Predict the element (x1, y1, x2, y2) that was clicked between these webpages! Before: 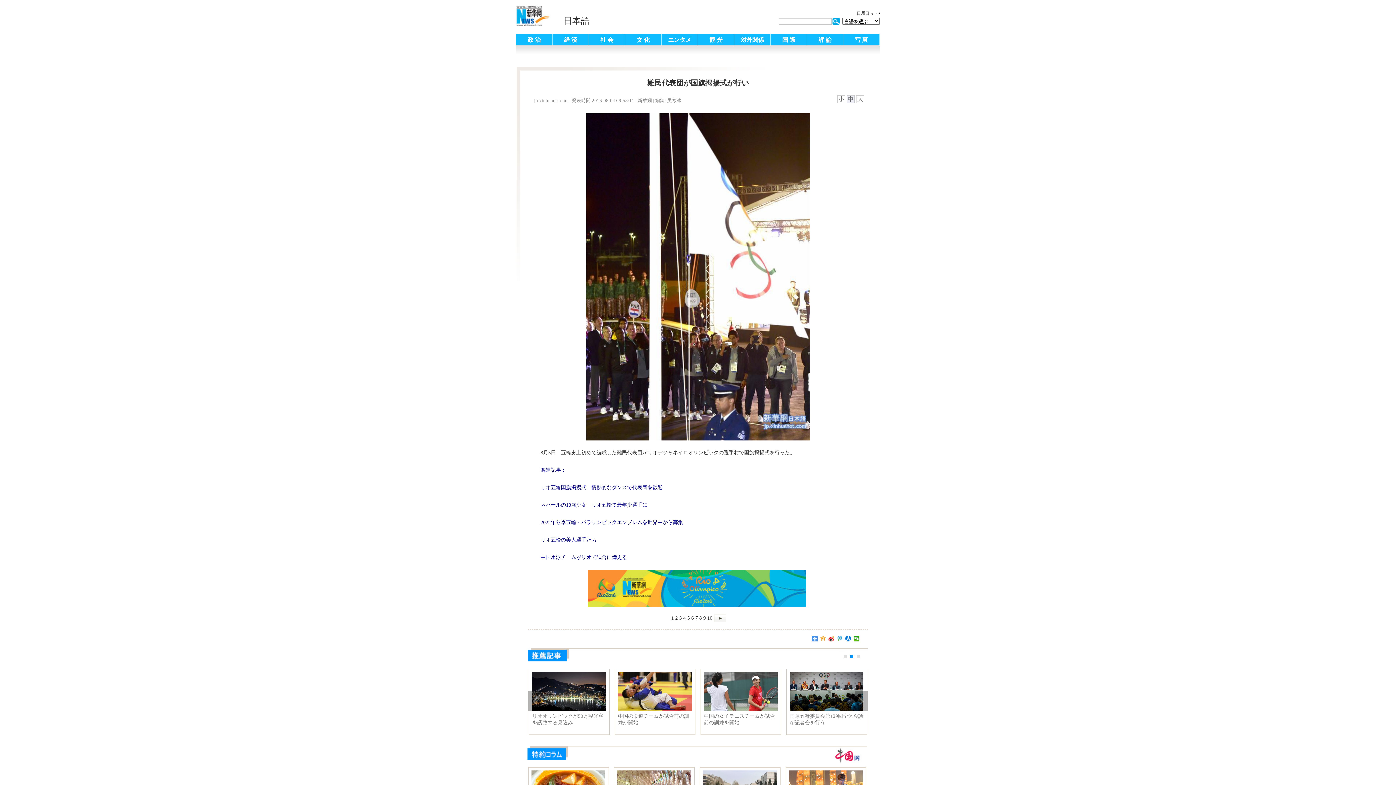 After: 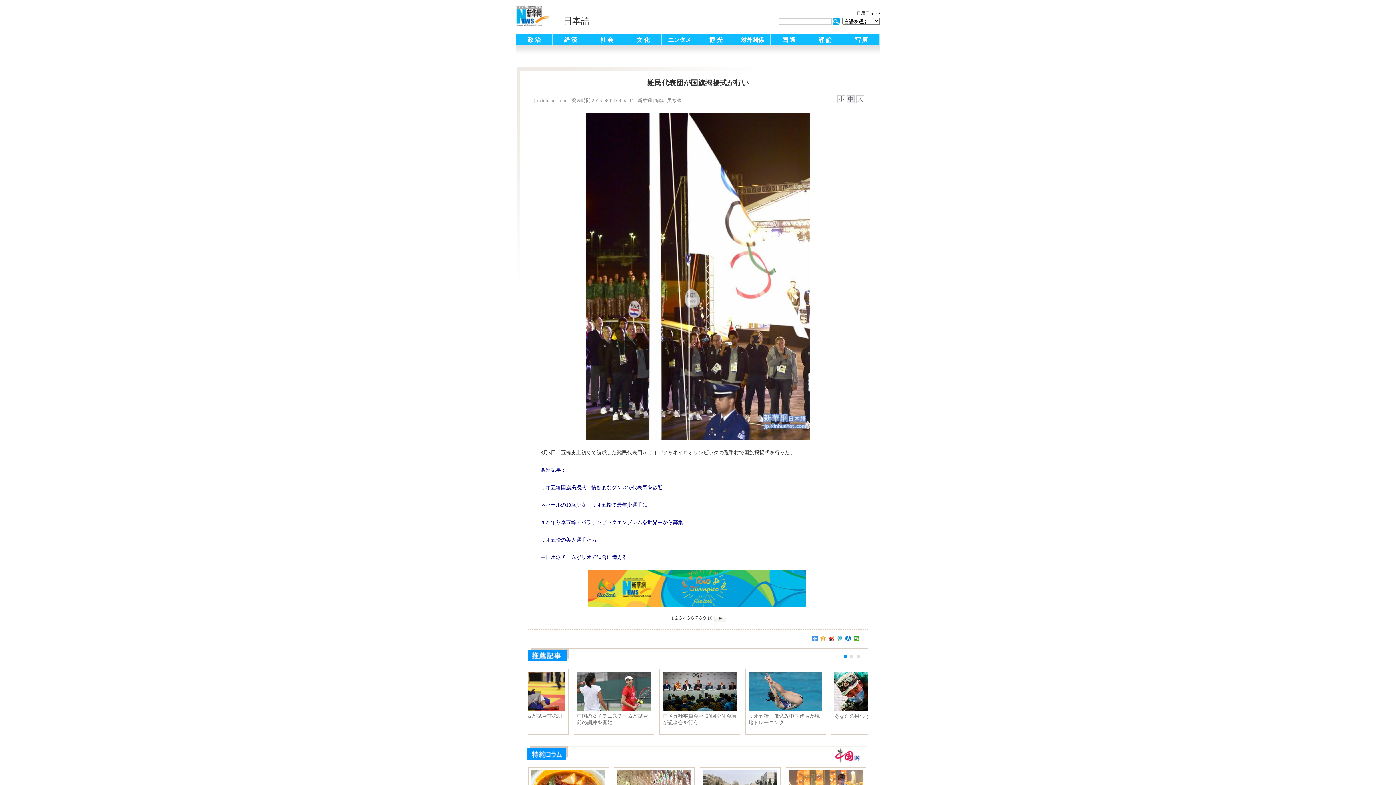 Action: bbox: (789, 706, 863, 712)